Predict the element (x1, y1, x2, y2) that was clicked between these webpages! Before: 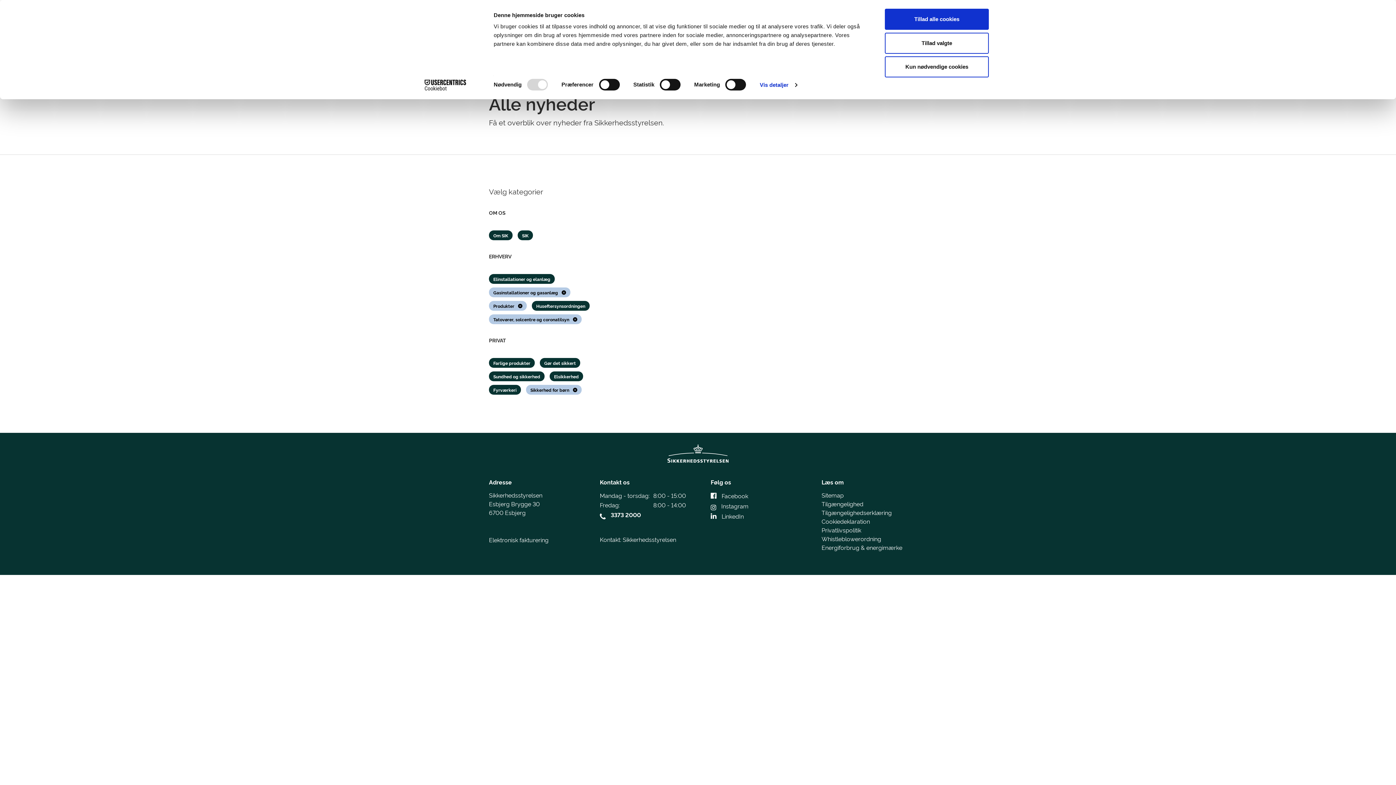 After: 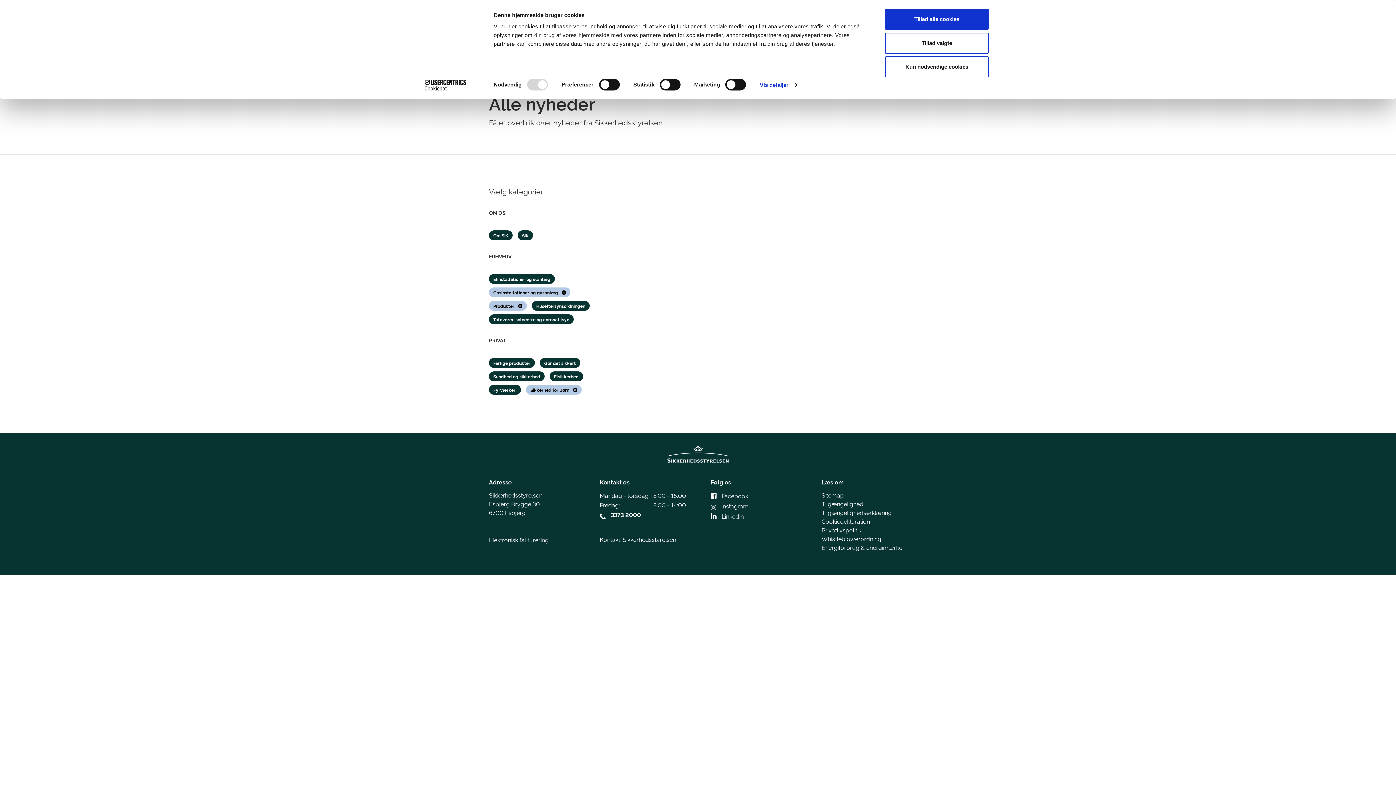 Action: label: Tatovører, solcentre og coronatilsyn  bbox: (489, 314, 581, 324)